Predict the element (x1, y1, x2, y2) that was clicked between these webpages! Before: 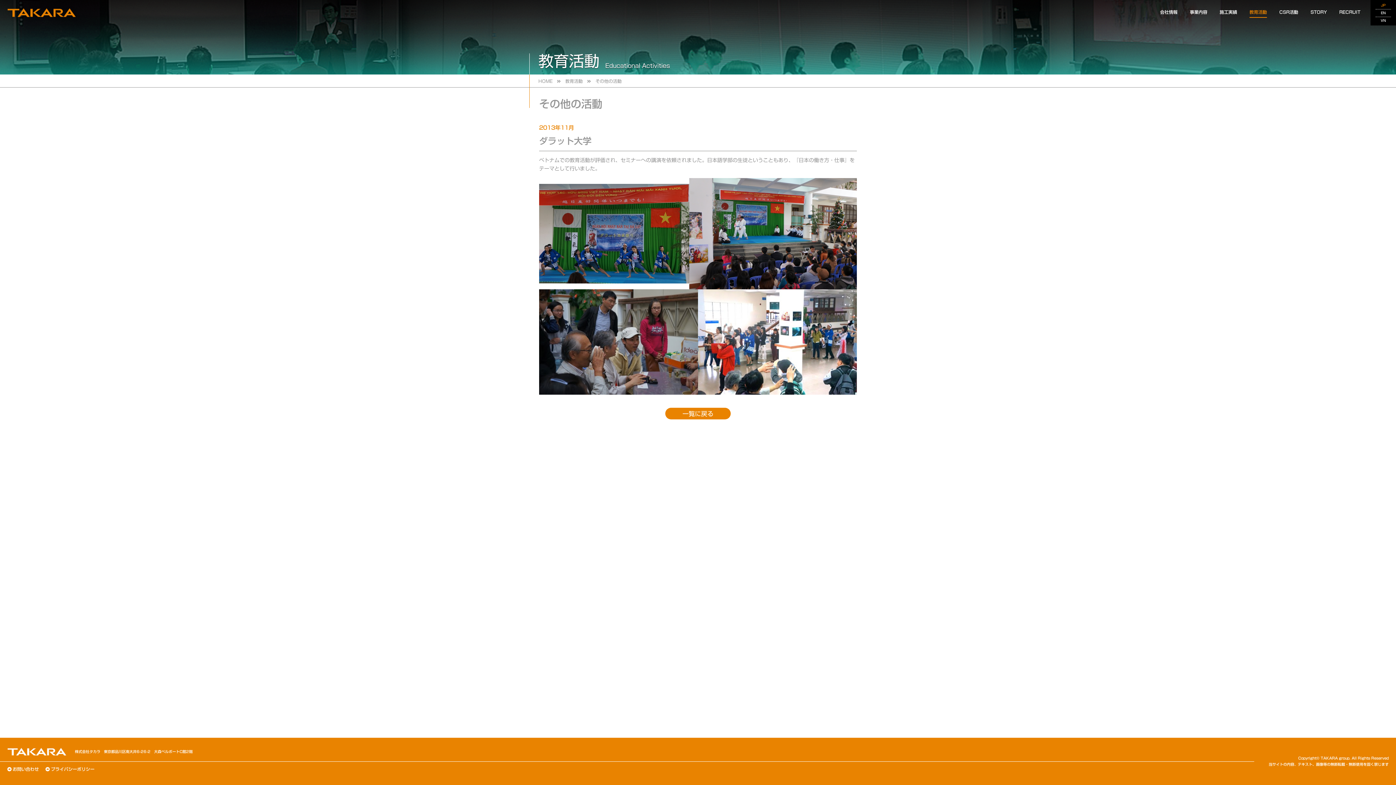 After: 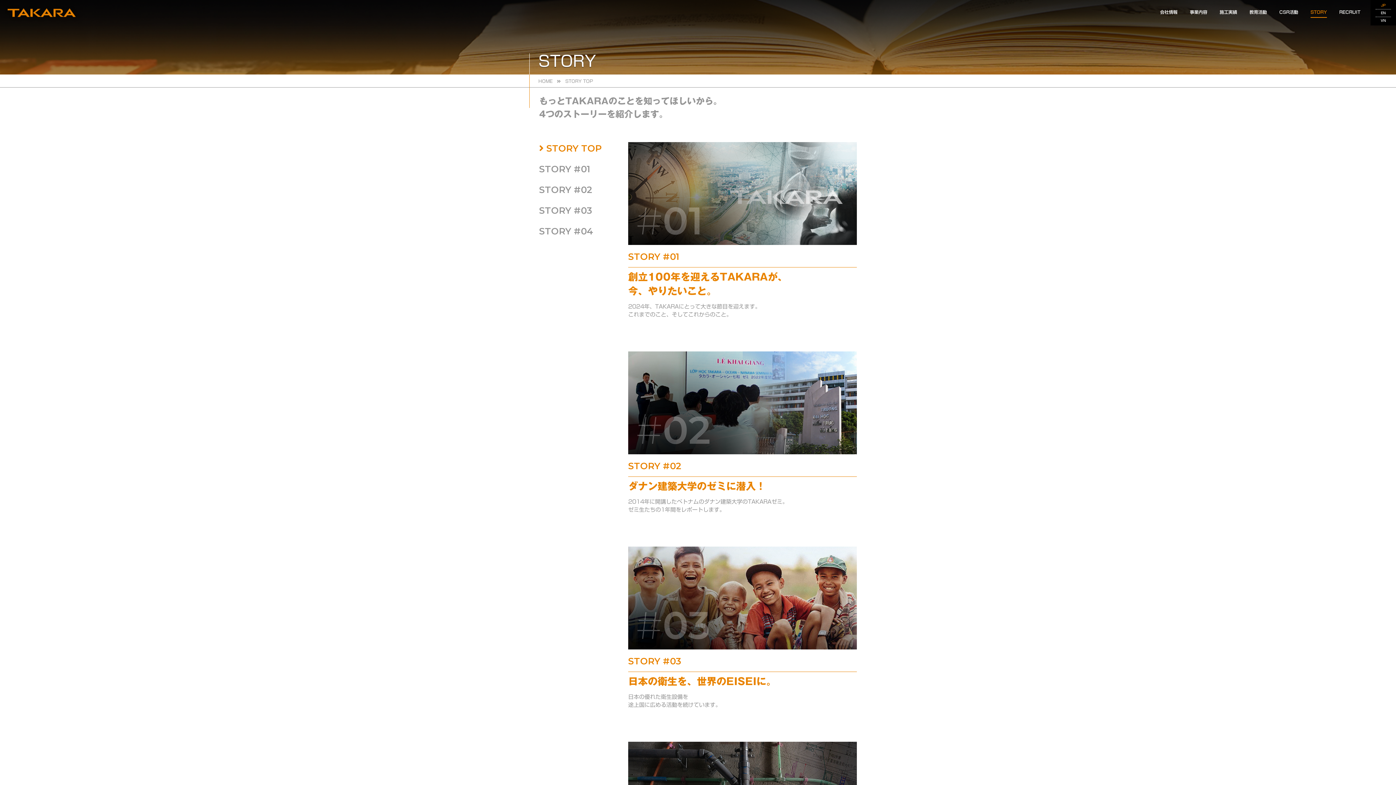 Action: label: STORY bbox: (1310, 9, 1327, 17)